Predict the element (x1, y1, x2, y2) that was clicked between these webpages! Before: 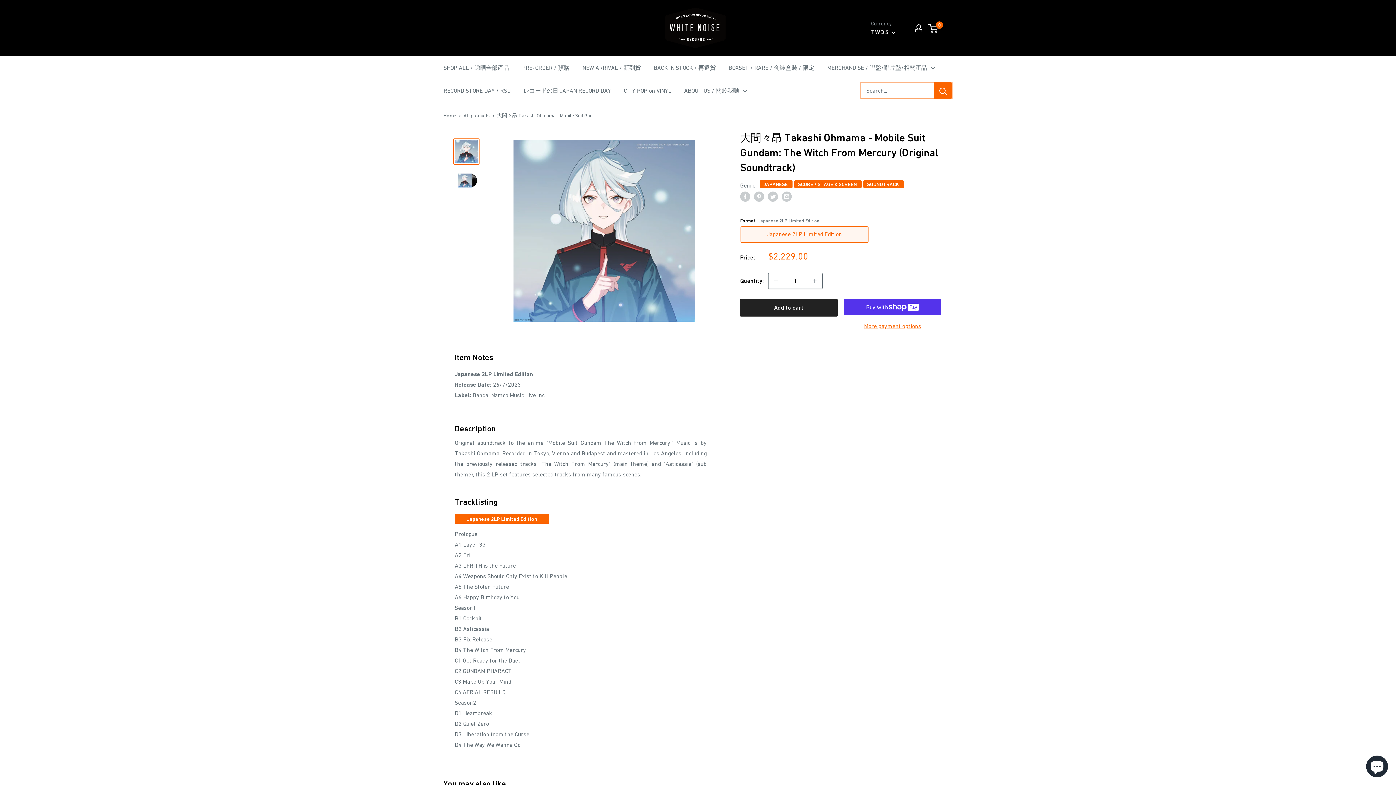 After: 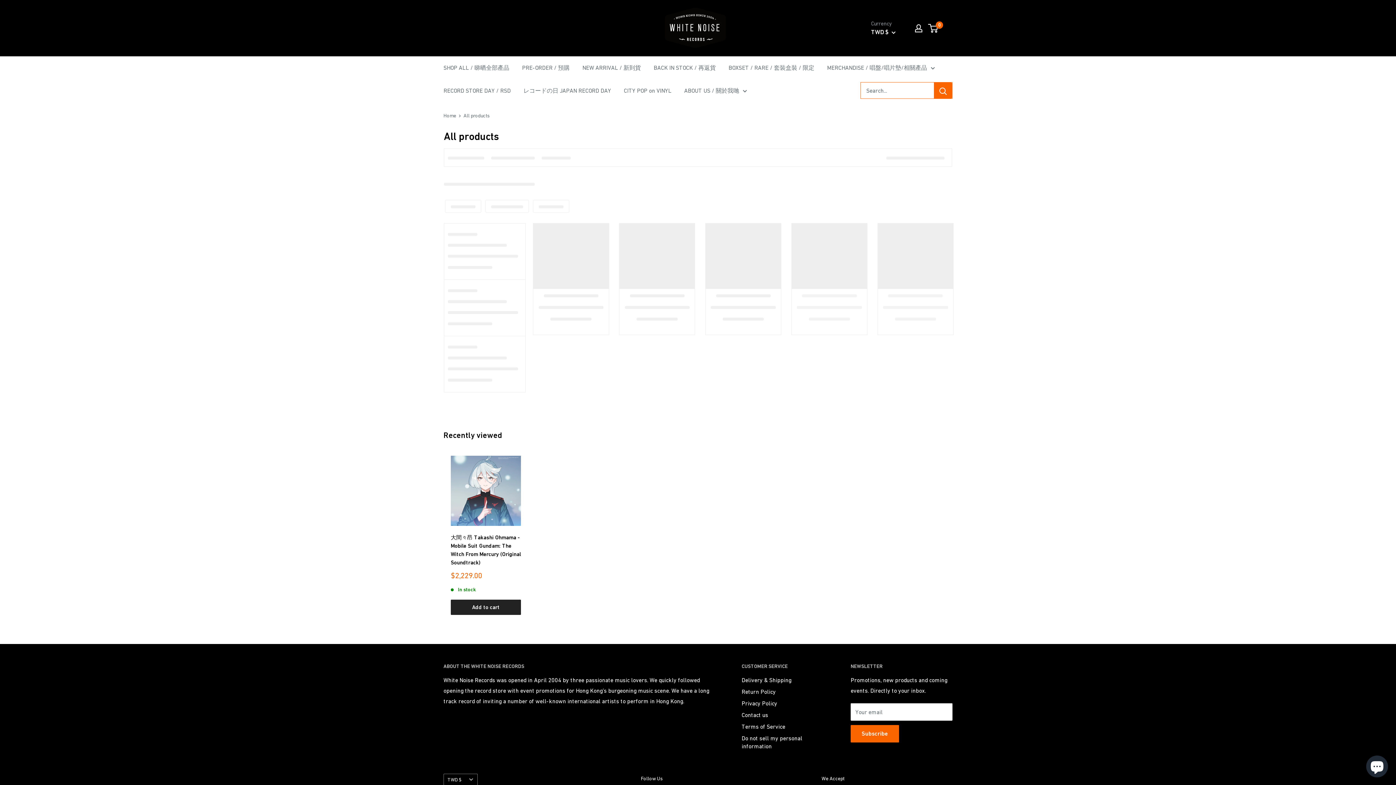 Action: bbox: (463, 112, 489, 118) label: All products